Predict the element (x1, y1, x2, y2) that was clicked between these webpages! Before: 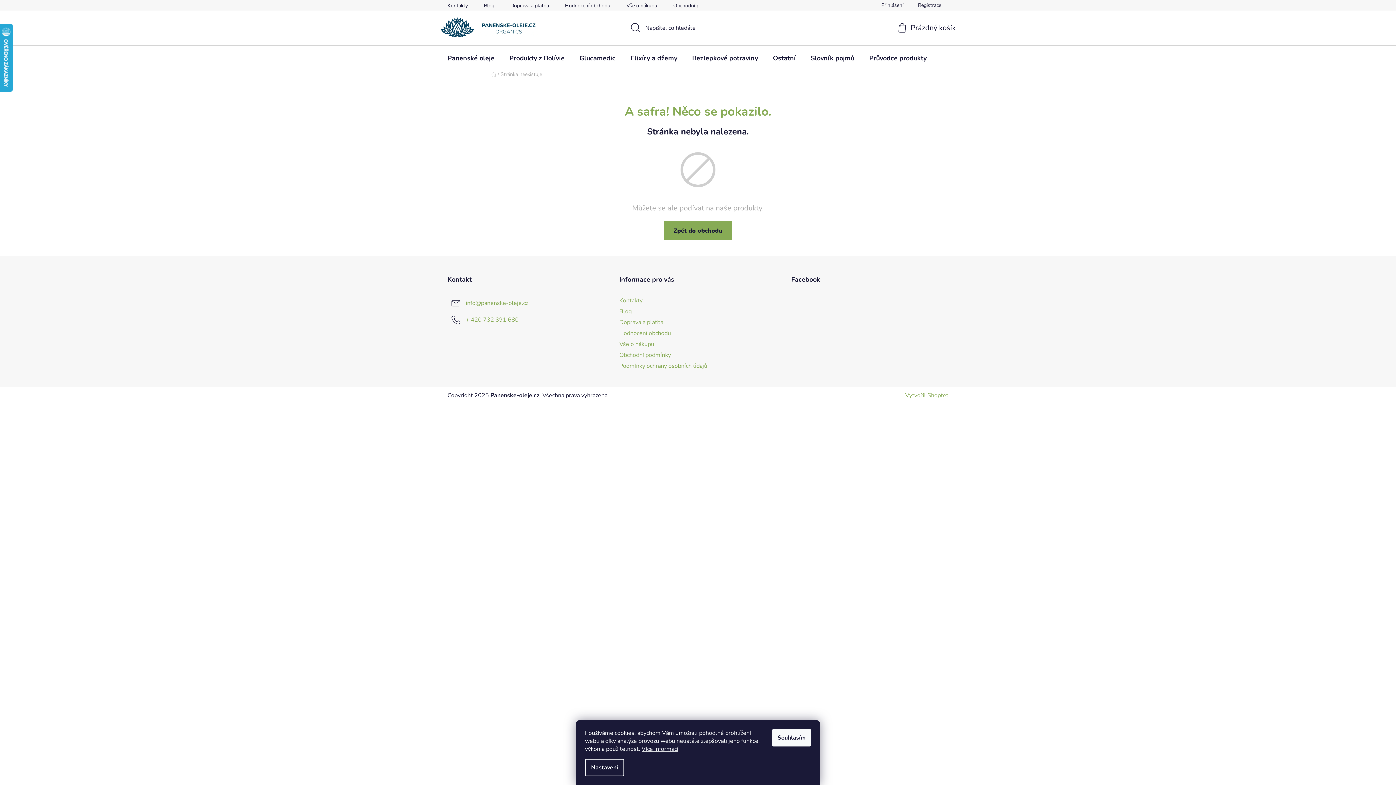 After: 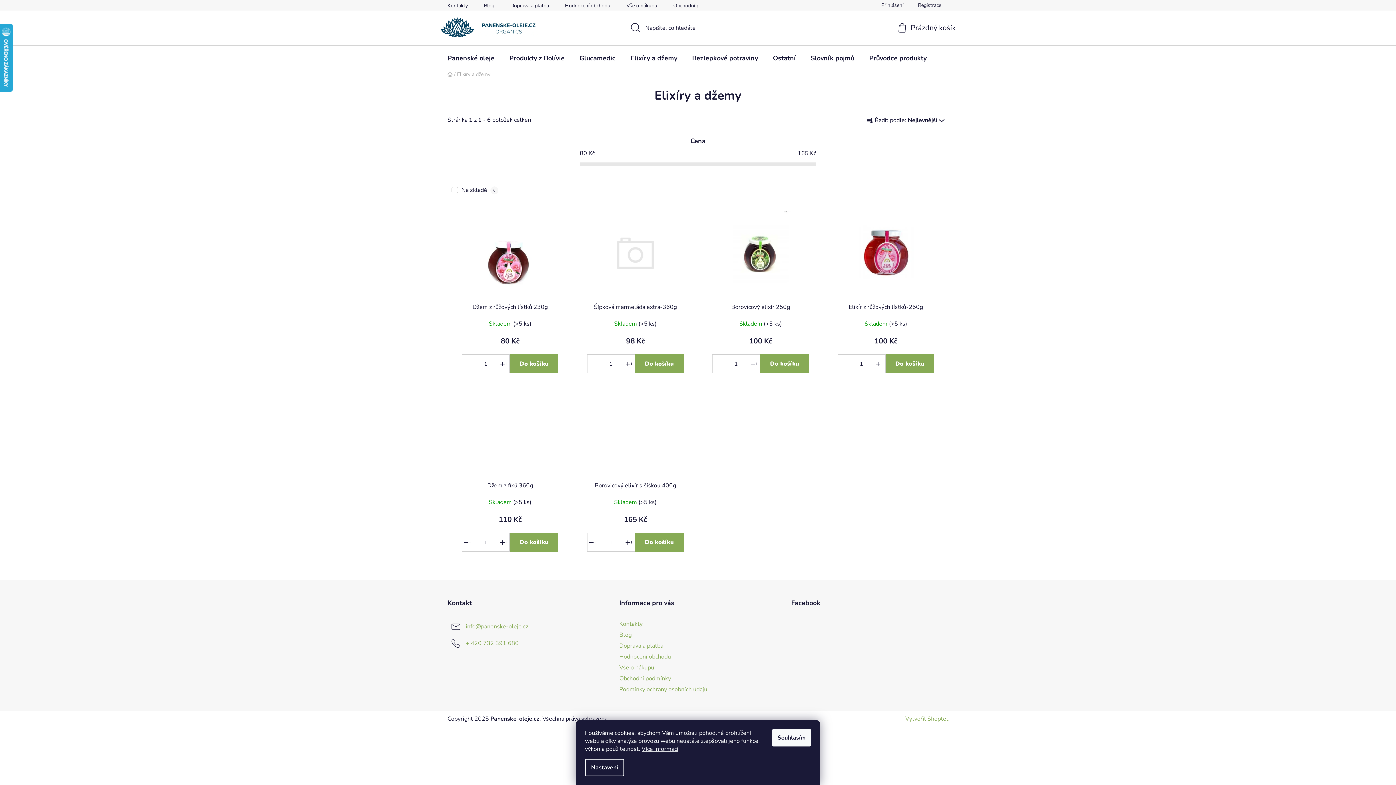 Action: label: Elixíry a džemy bbox: (623, 45, 684, 70)